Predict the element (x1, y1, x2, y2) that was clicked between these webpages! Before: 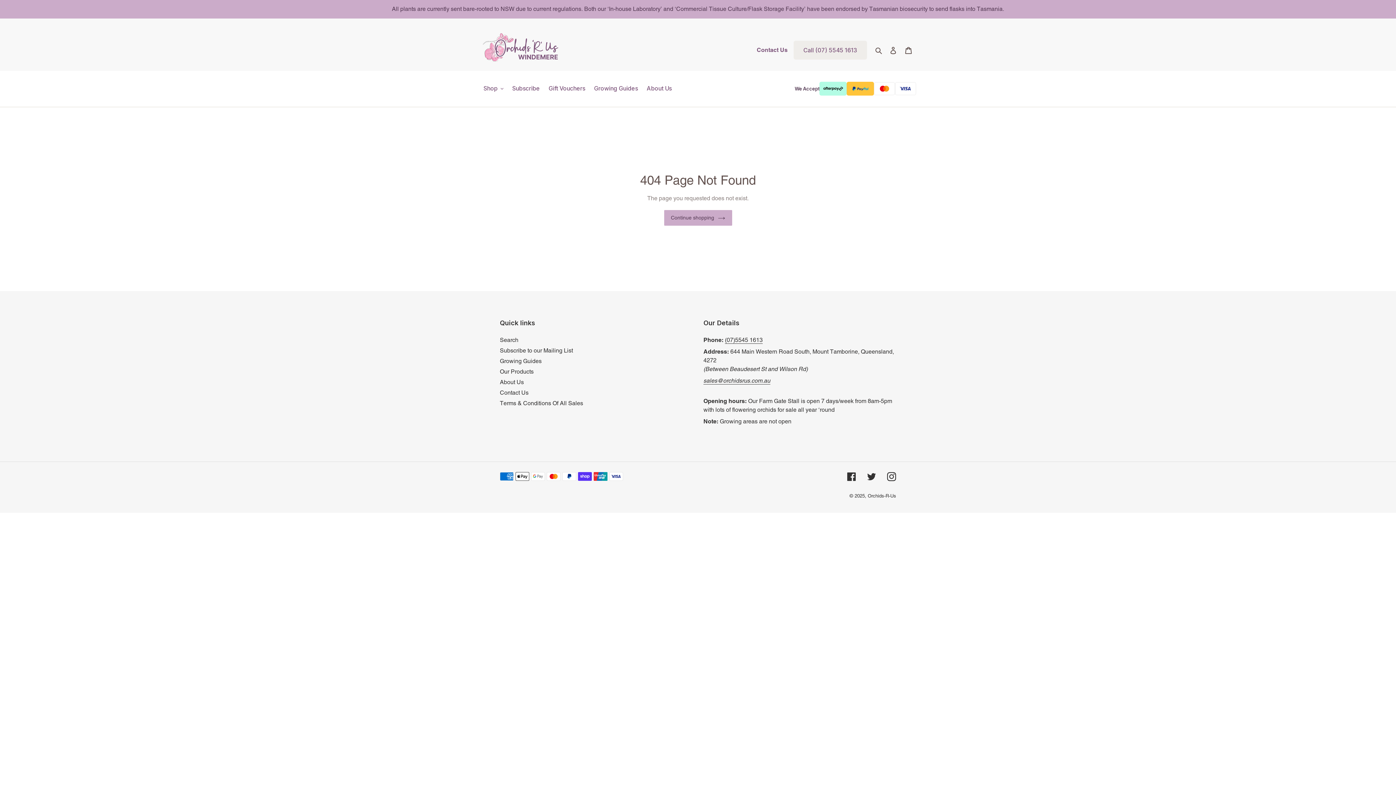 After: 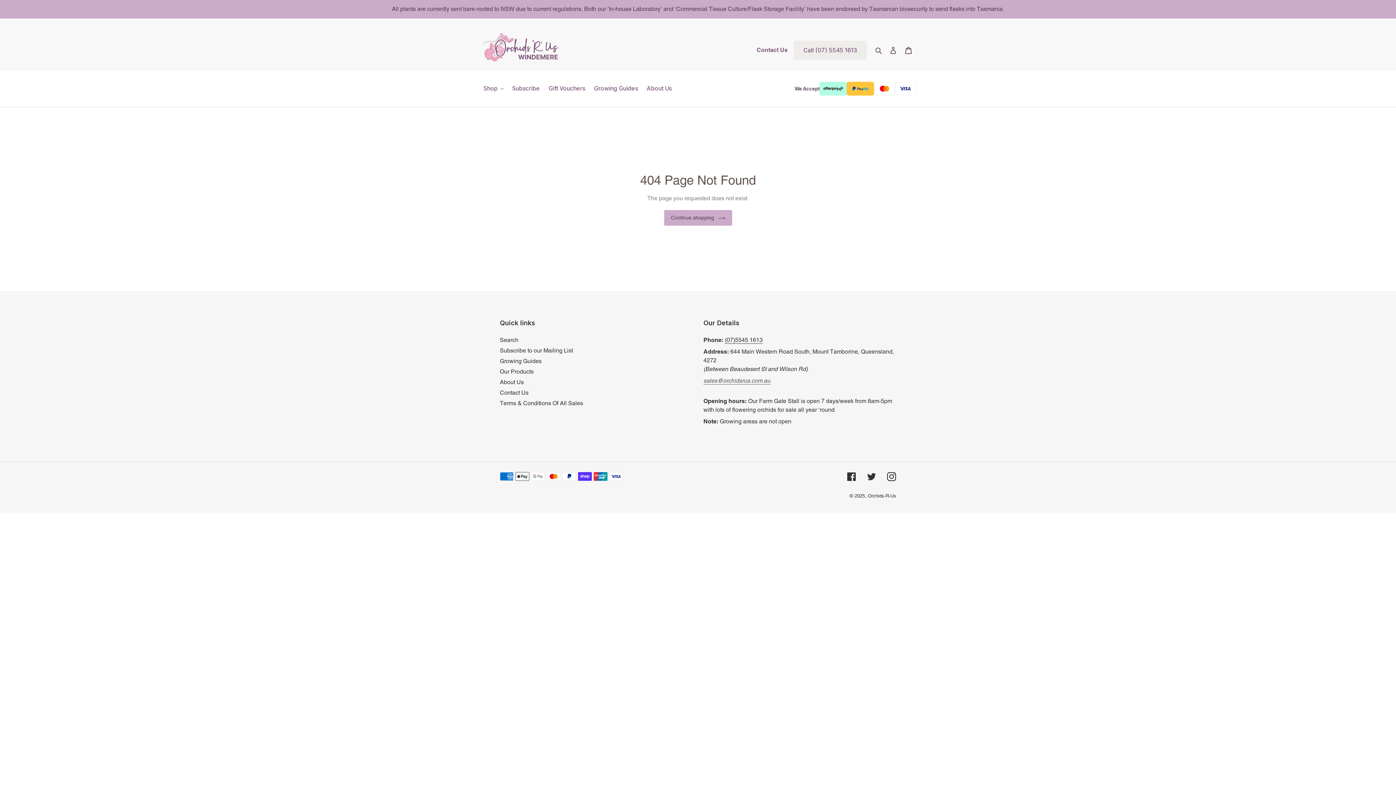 Action: bbox: (703, 377, 770, 384) label: sales@orchidsrus.com.au